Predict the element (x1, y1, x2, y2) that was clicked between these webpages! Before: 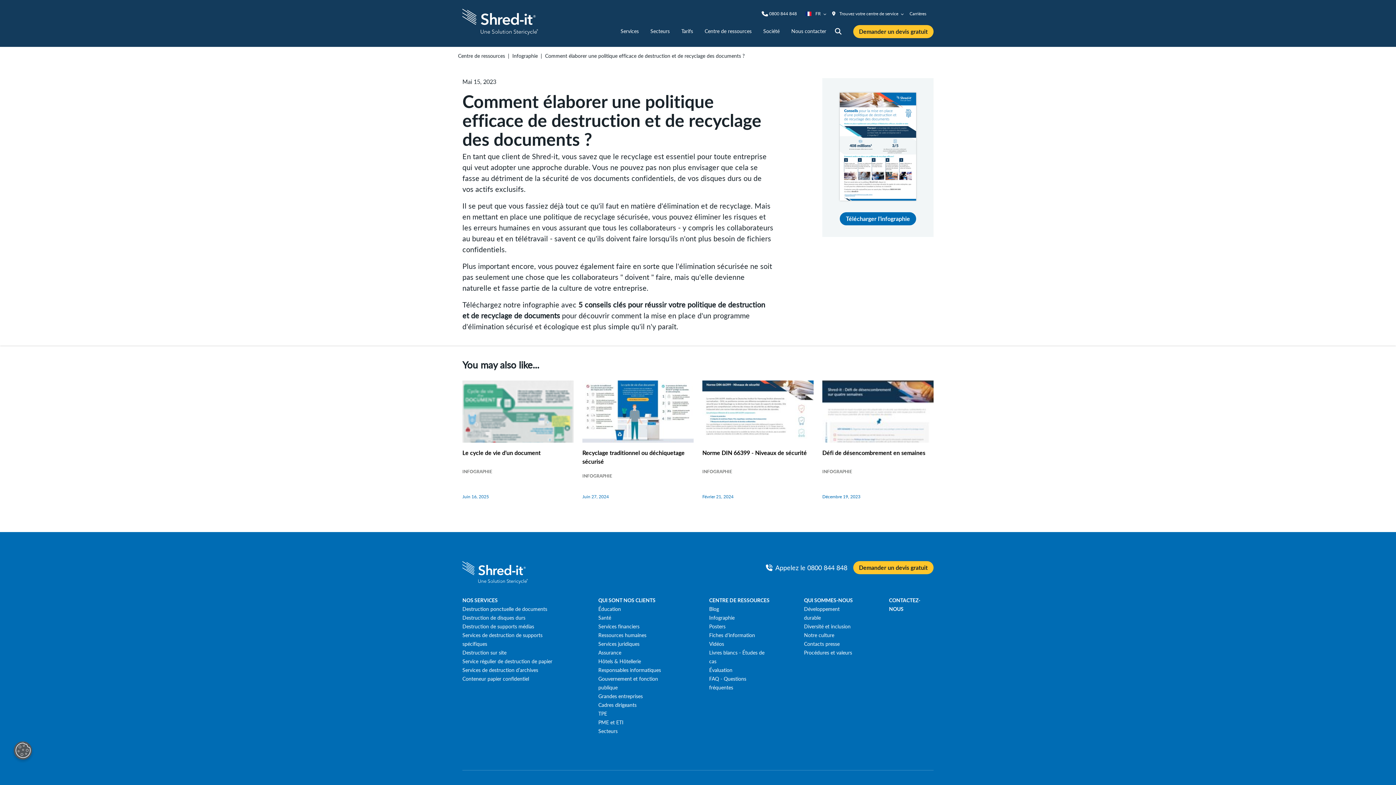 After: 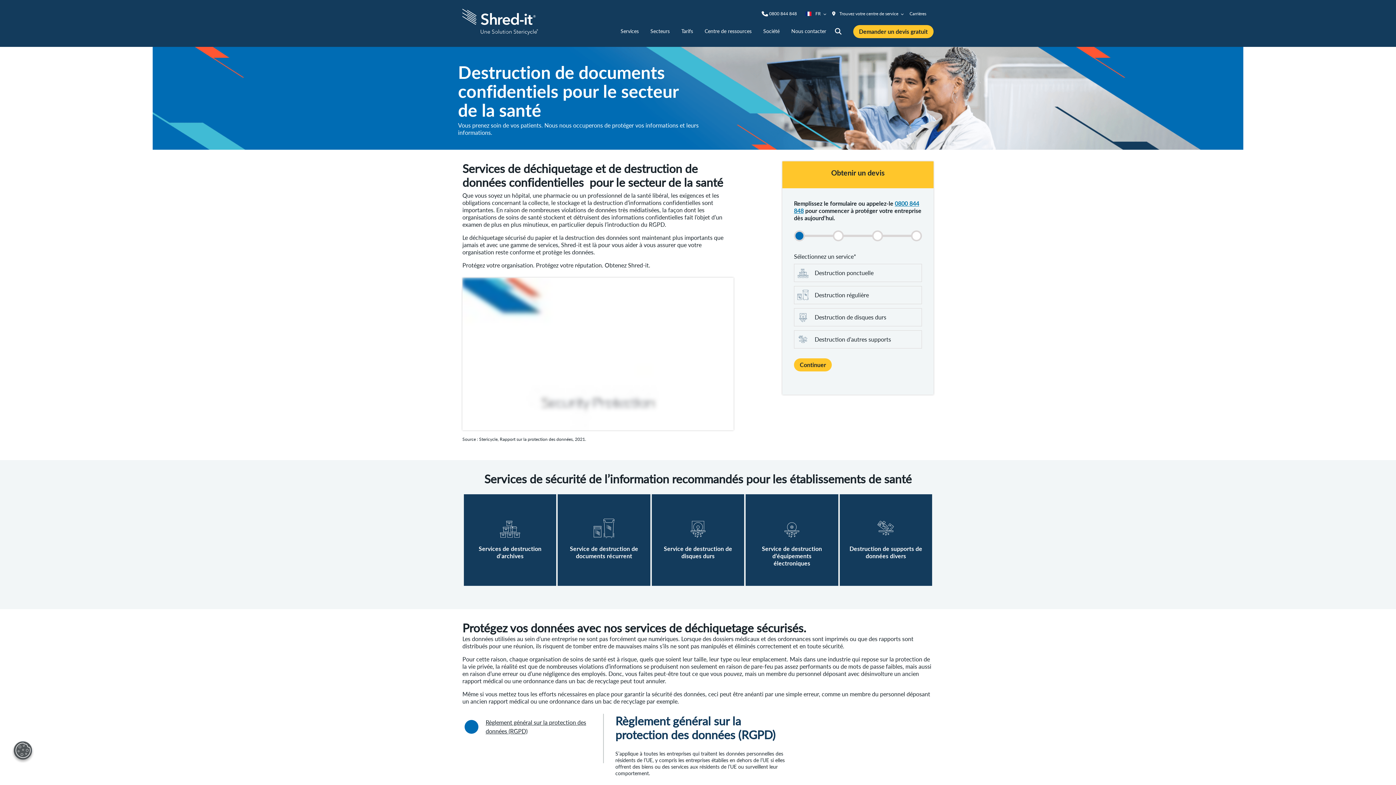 Action: label: Santé bbox: (598, 614, 611, 621)